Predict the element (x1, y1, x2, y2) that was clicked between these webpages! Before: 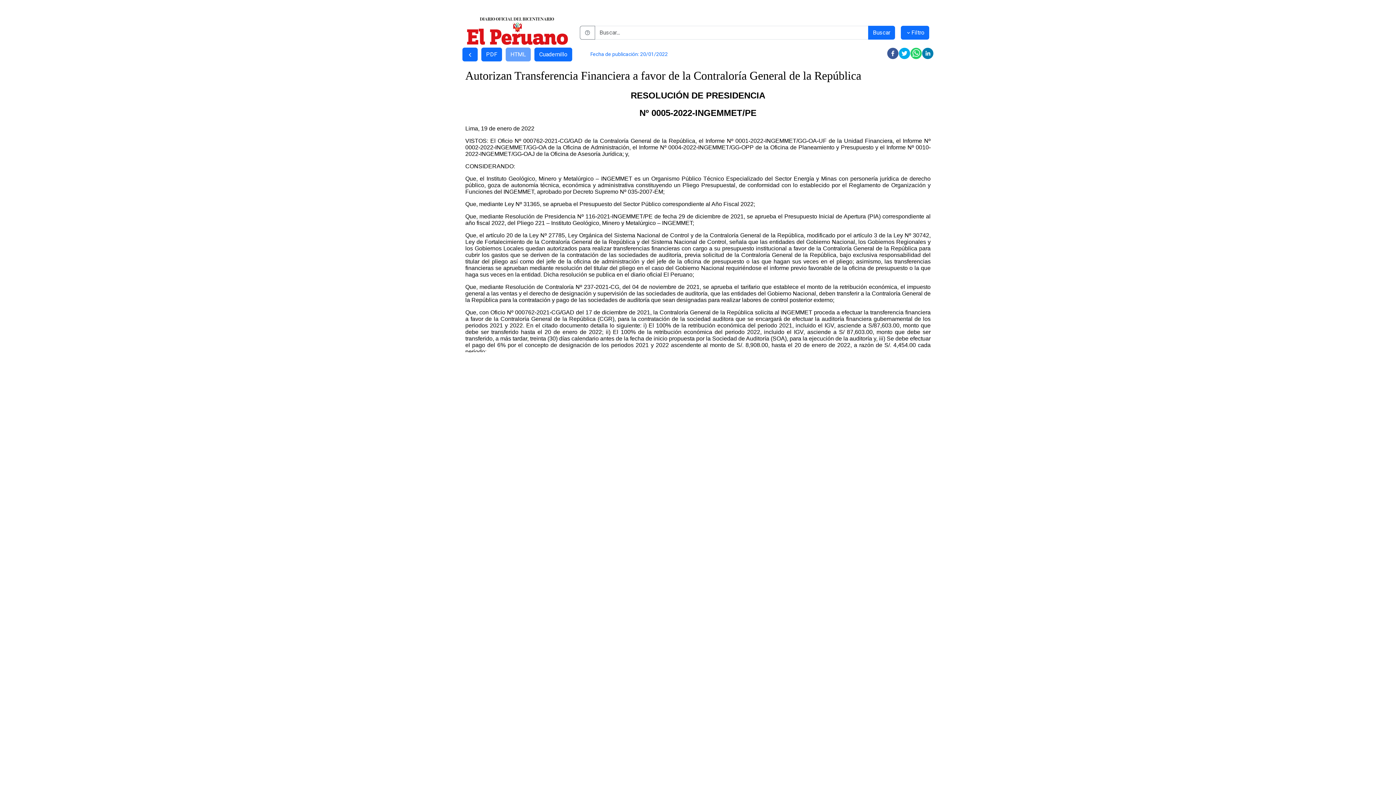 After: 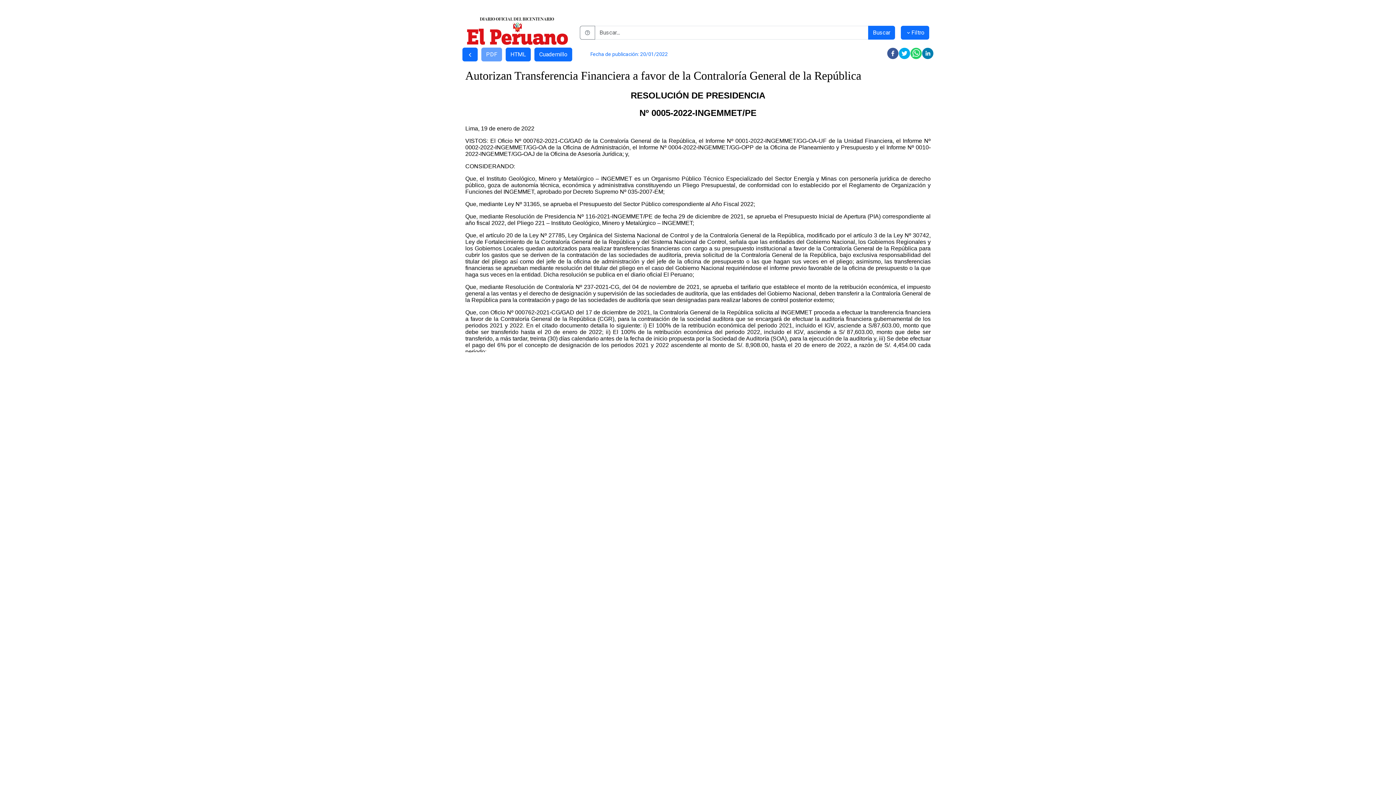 Action: bbox: (481, 47, 502, 61) label: PDF